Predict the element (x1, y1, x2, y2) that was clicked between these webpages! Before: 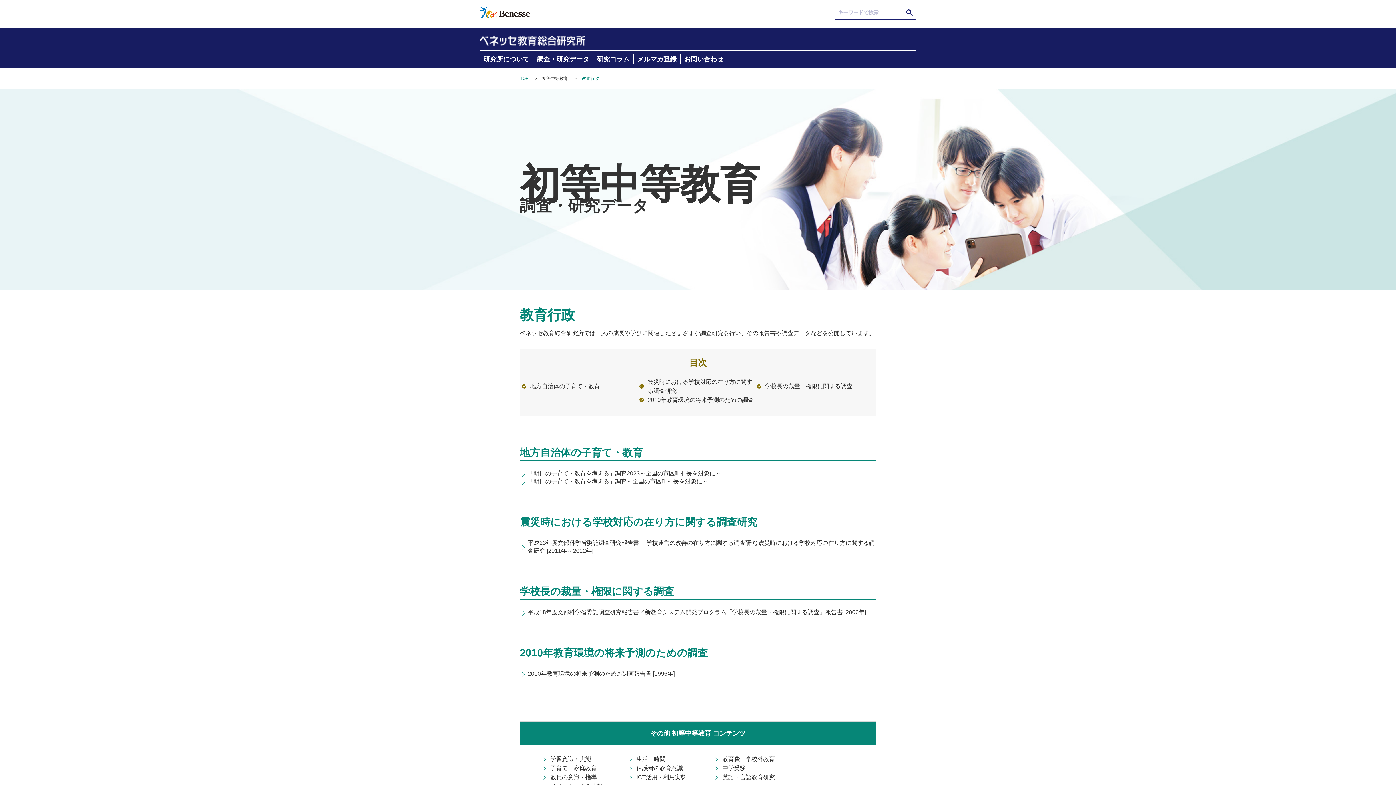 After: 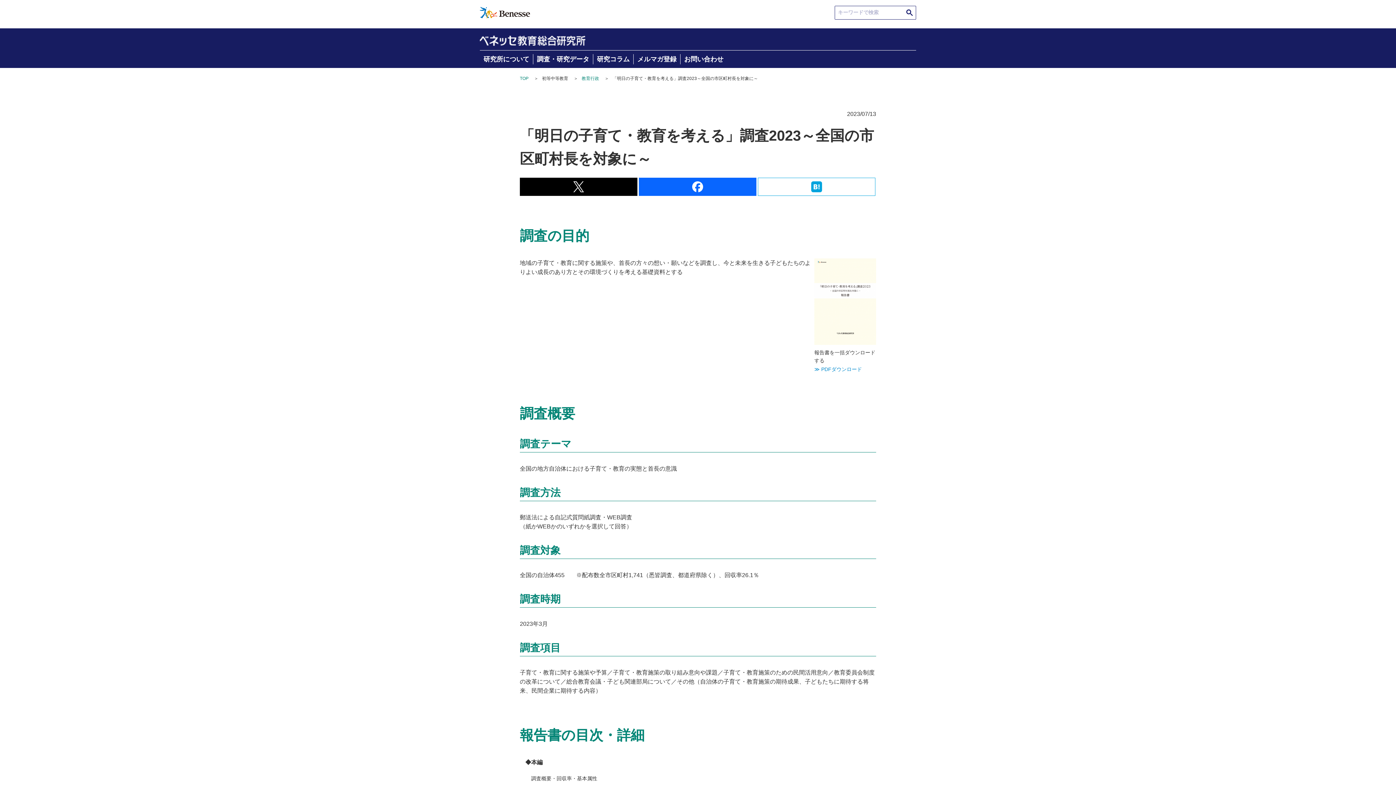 Action: label: 「明日の子育て・教育を考える」調査2023～全国の市区町村長を対象に～ bbox: (528, 470, 721, 476)